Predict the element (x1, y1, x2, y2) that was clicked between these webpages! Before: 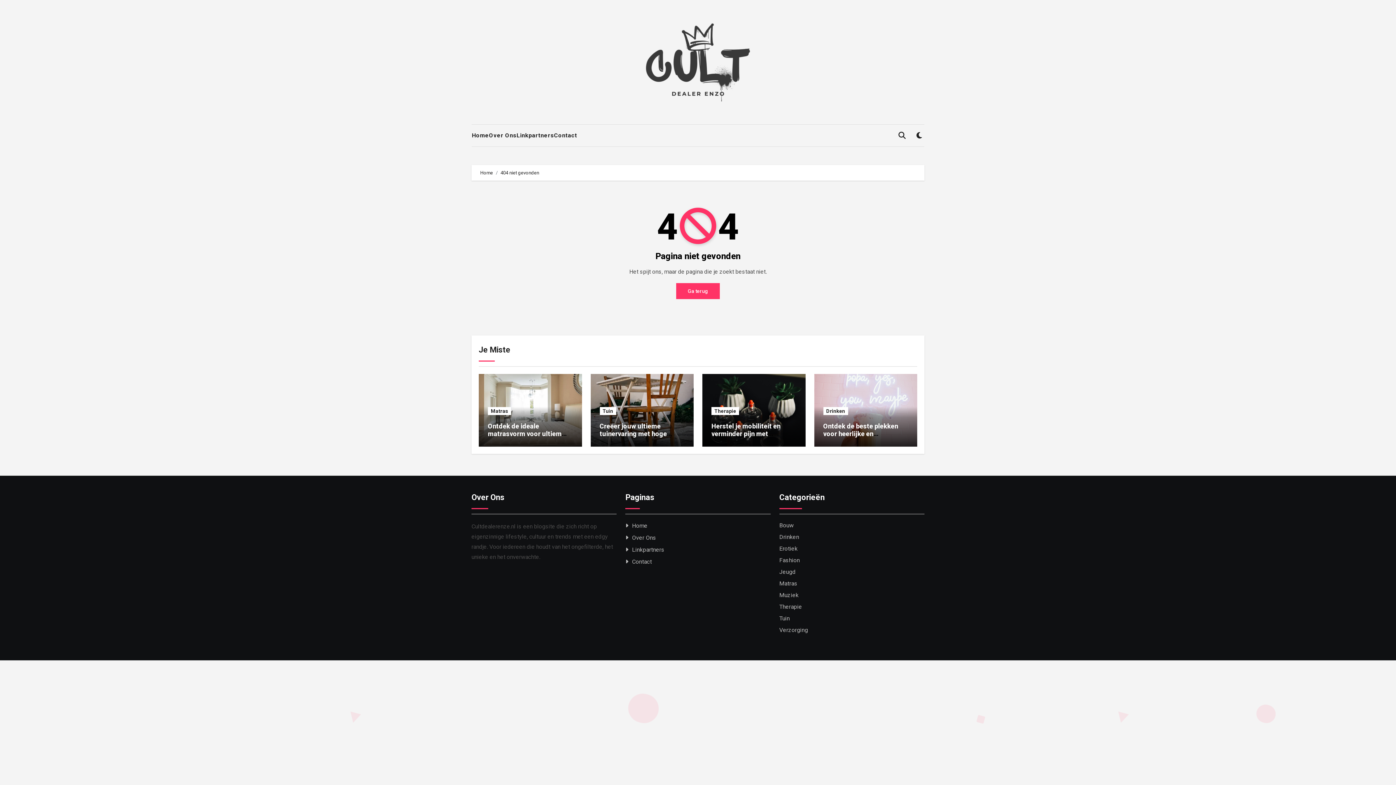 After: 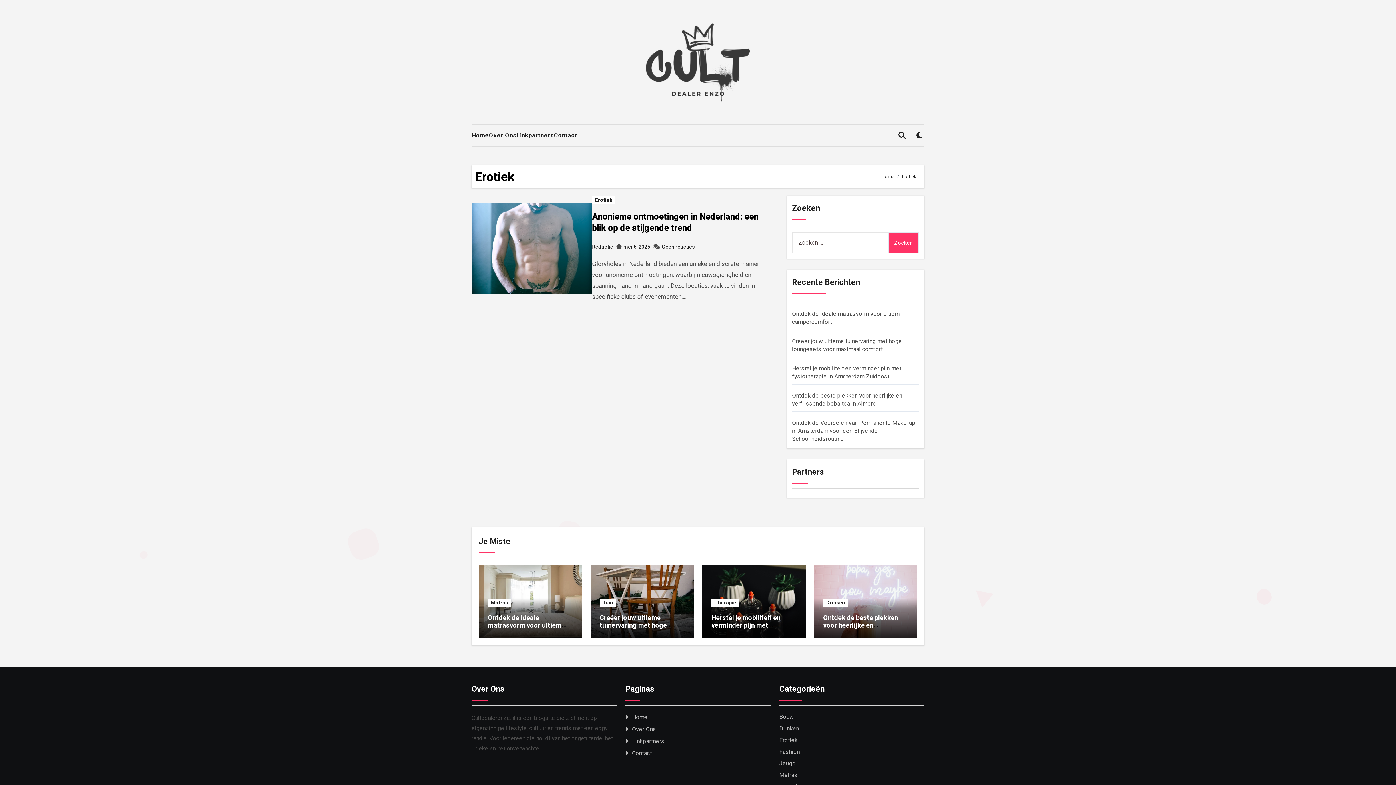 Action: bbox: (779, 545, 797, 552) label: Erotiek